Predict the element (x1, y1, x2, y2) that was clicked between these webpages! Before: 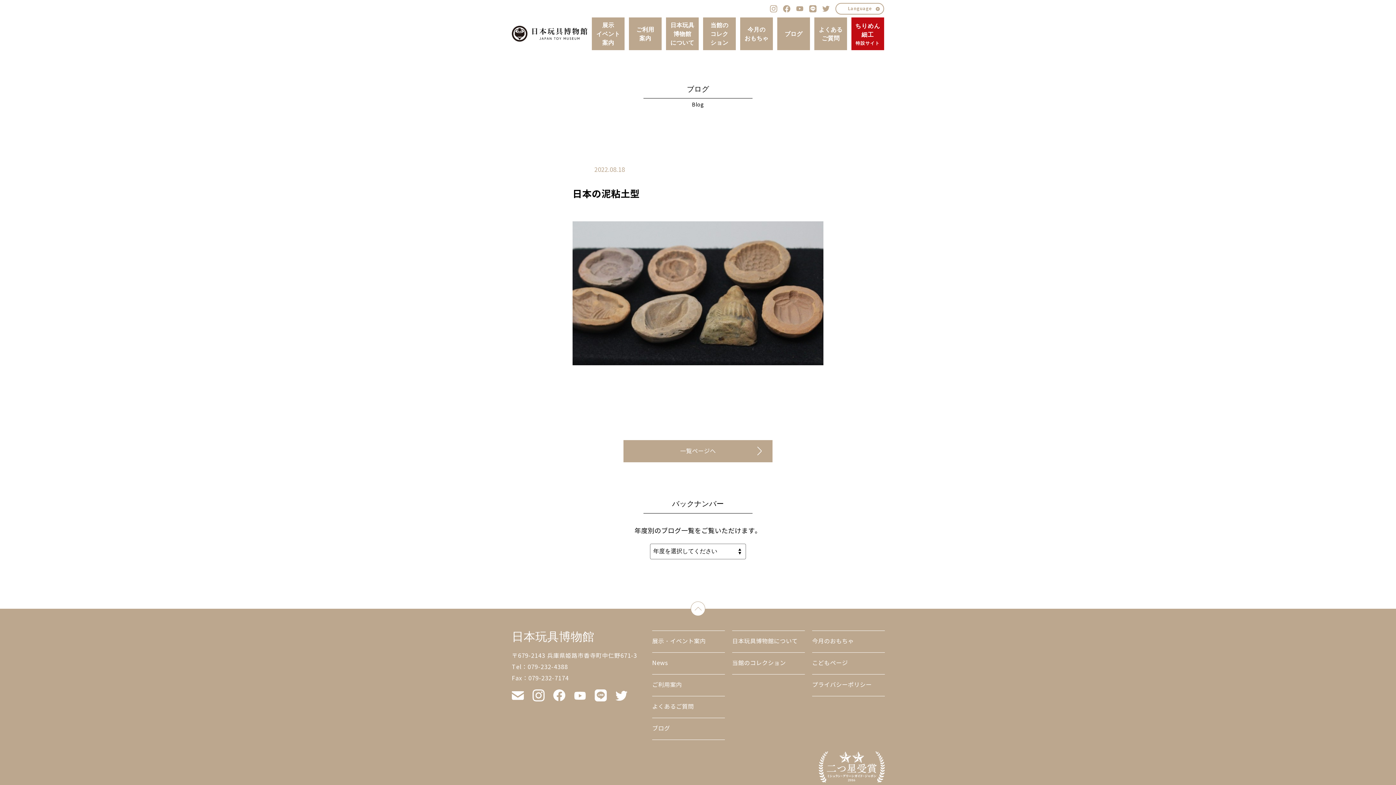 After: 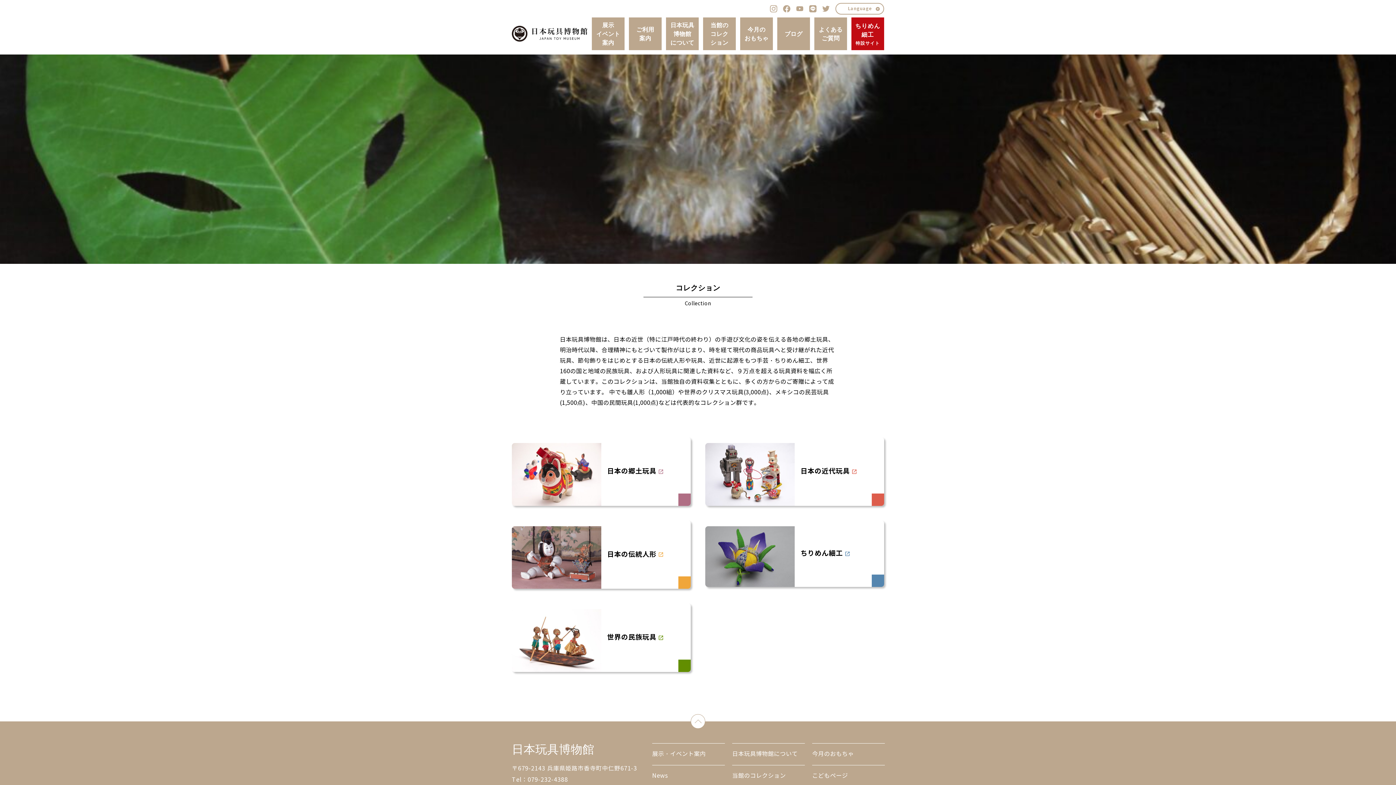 Action: bbox: (732, 660, 786, 666) label: 当館のコレクション